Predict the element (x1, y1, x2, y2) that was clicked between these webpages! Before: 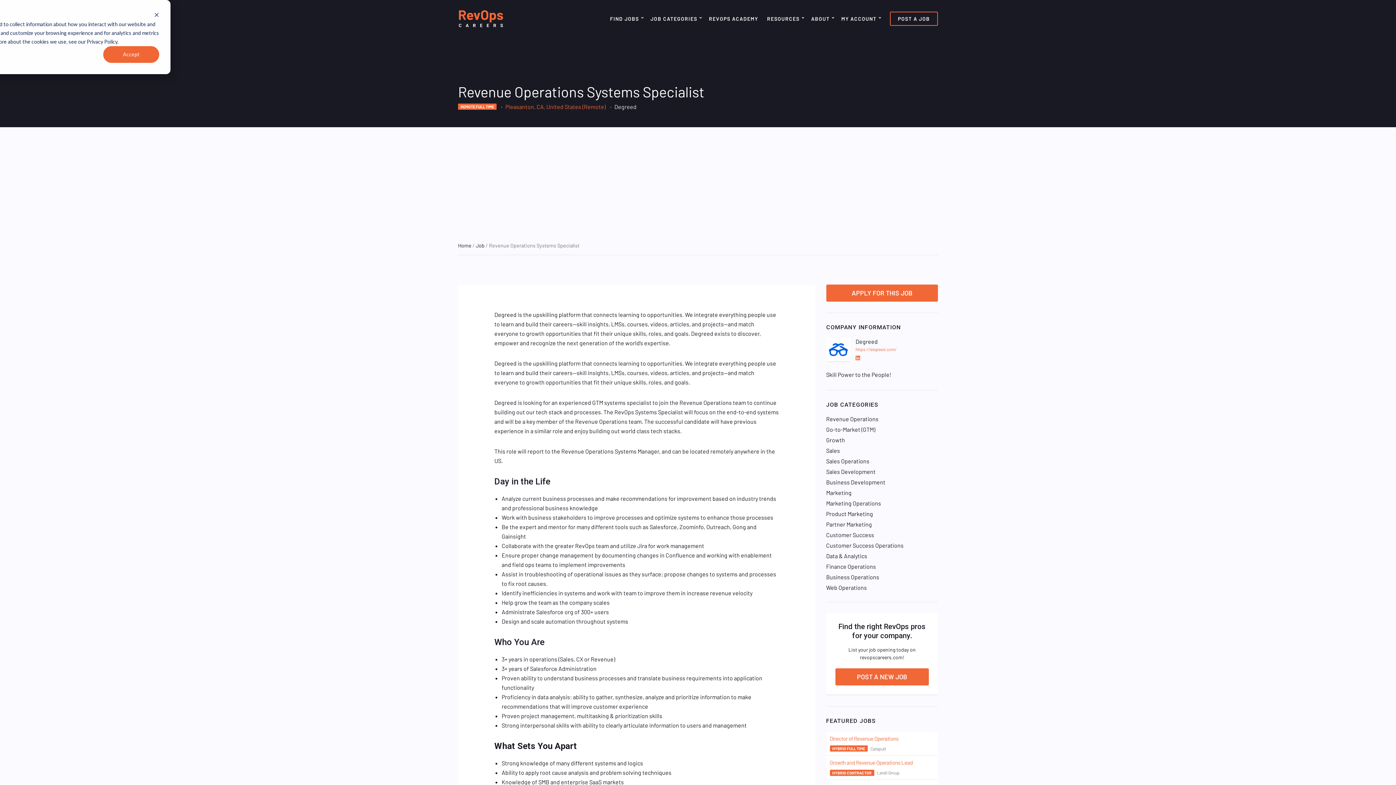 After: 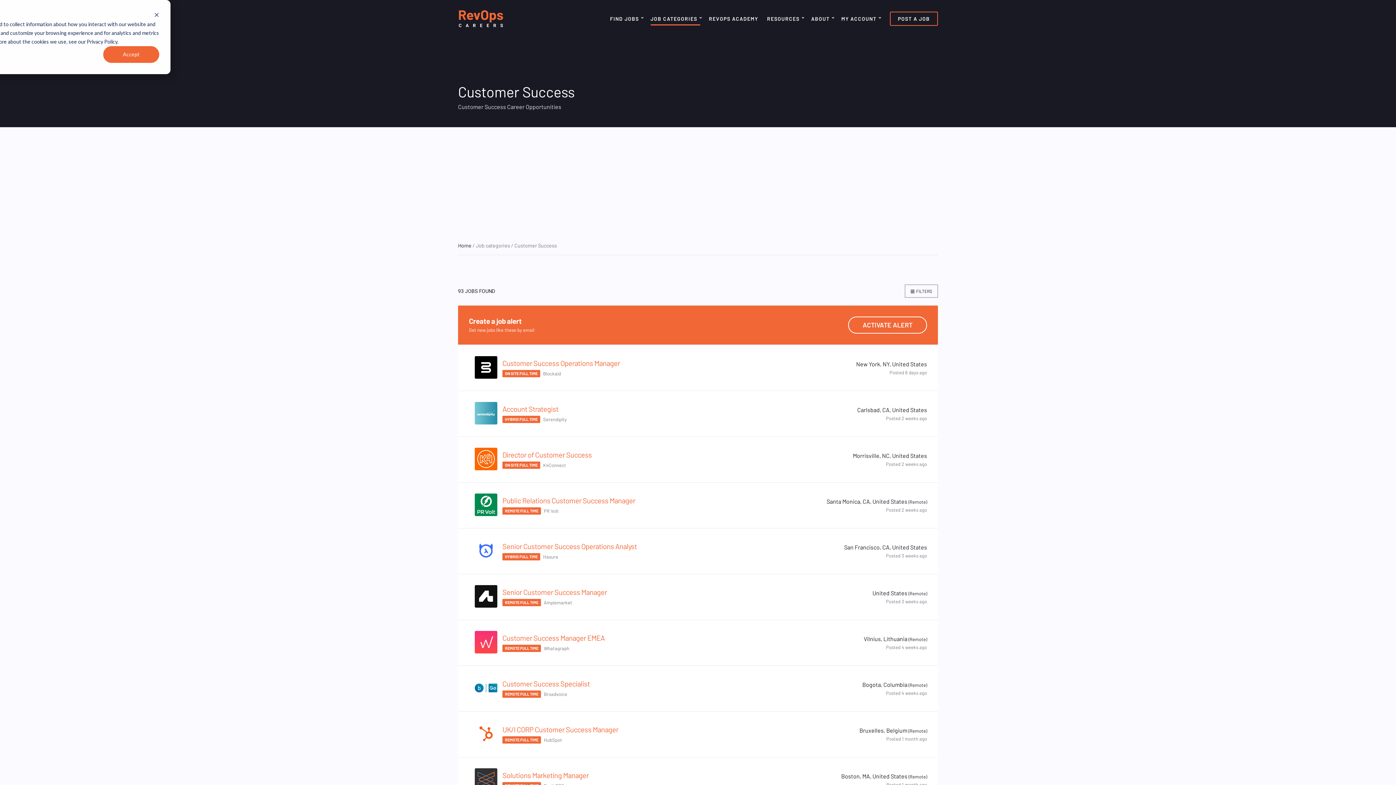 Action: label: Customer Success bbox: (826, 531, 938, 538)